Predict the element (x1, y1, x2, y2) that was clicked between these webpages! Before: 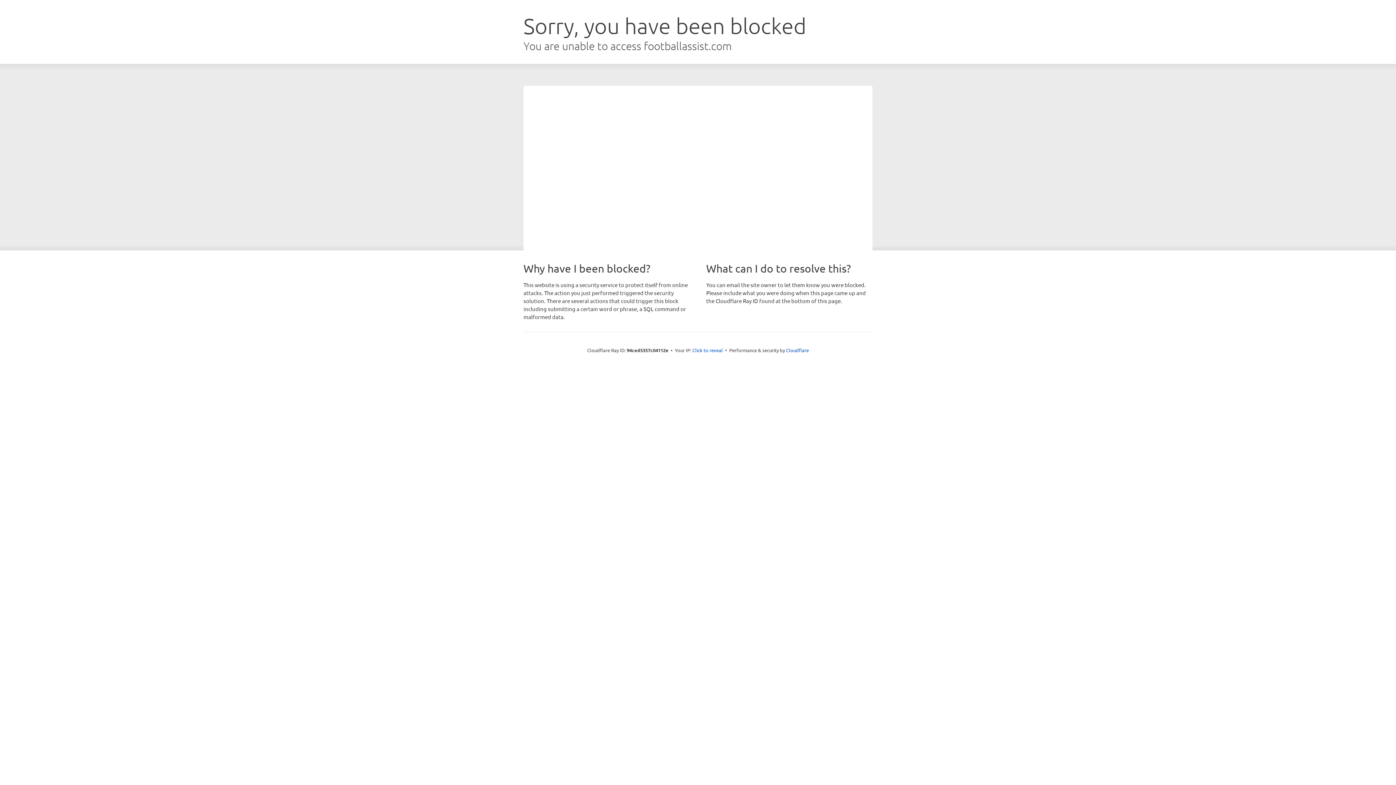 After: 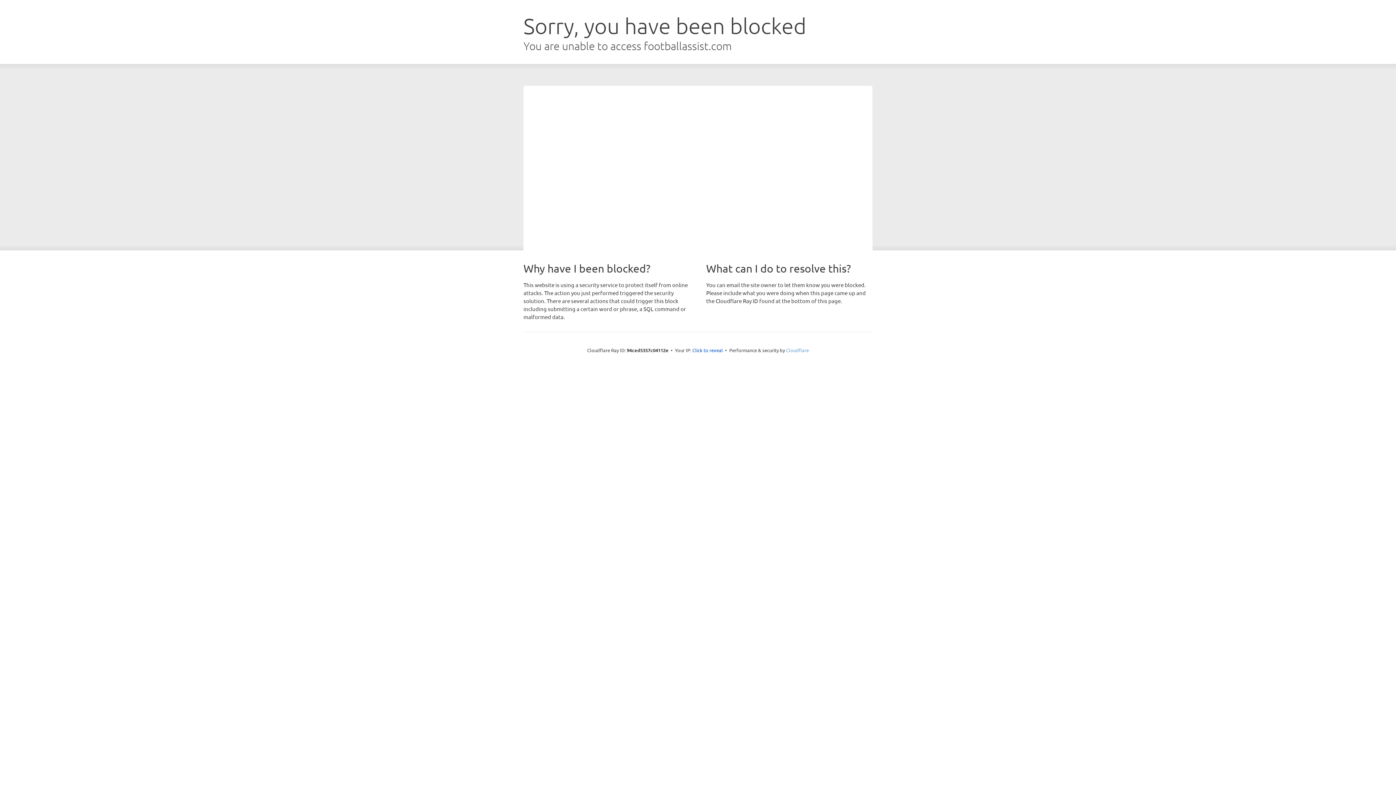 Action: label: Cloudflare bbox: (786, 347, 809, 353)